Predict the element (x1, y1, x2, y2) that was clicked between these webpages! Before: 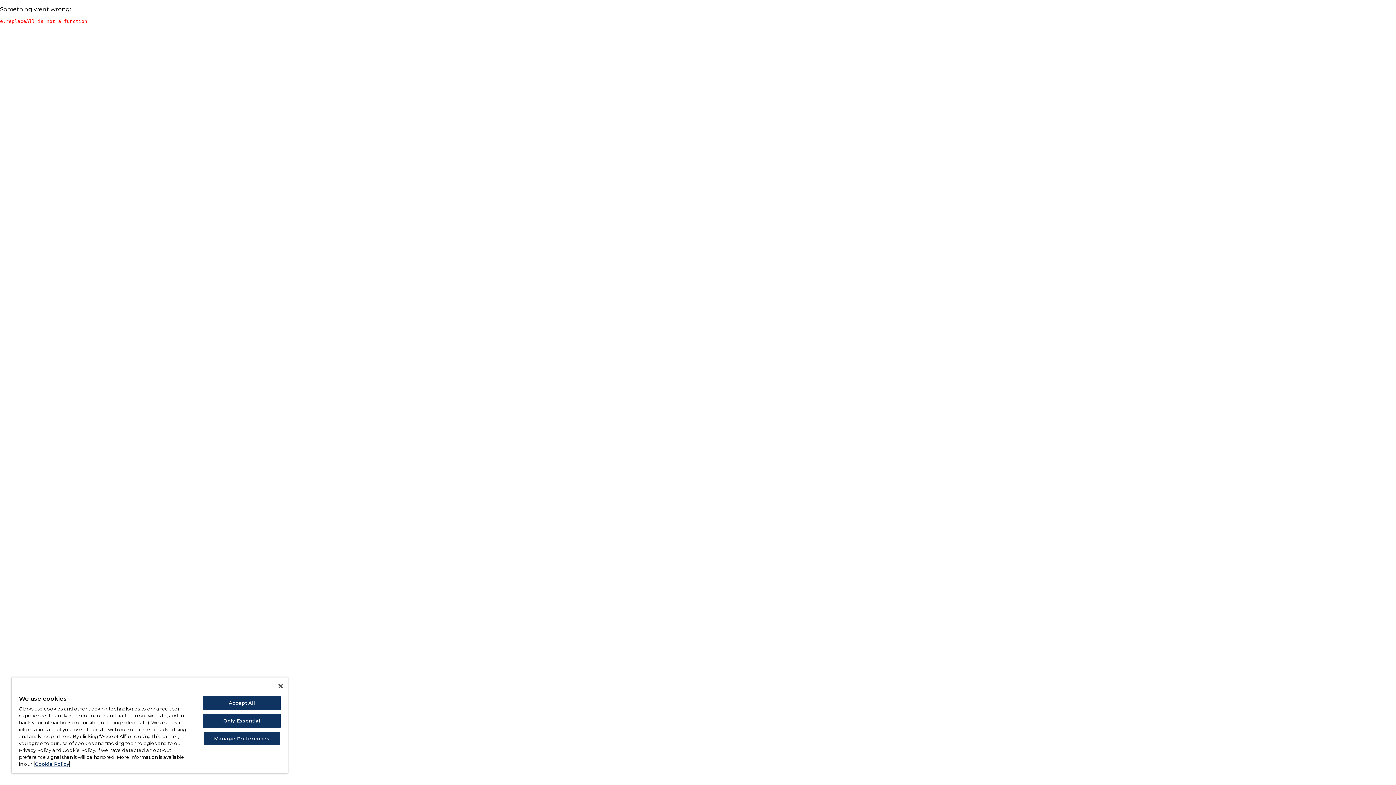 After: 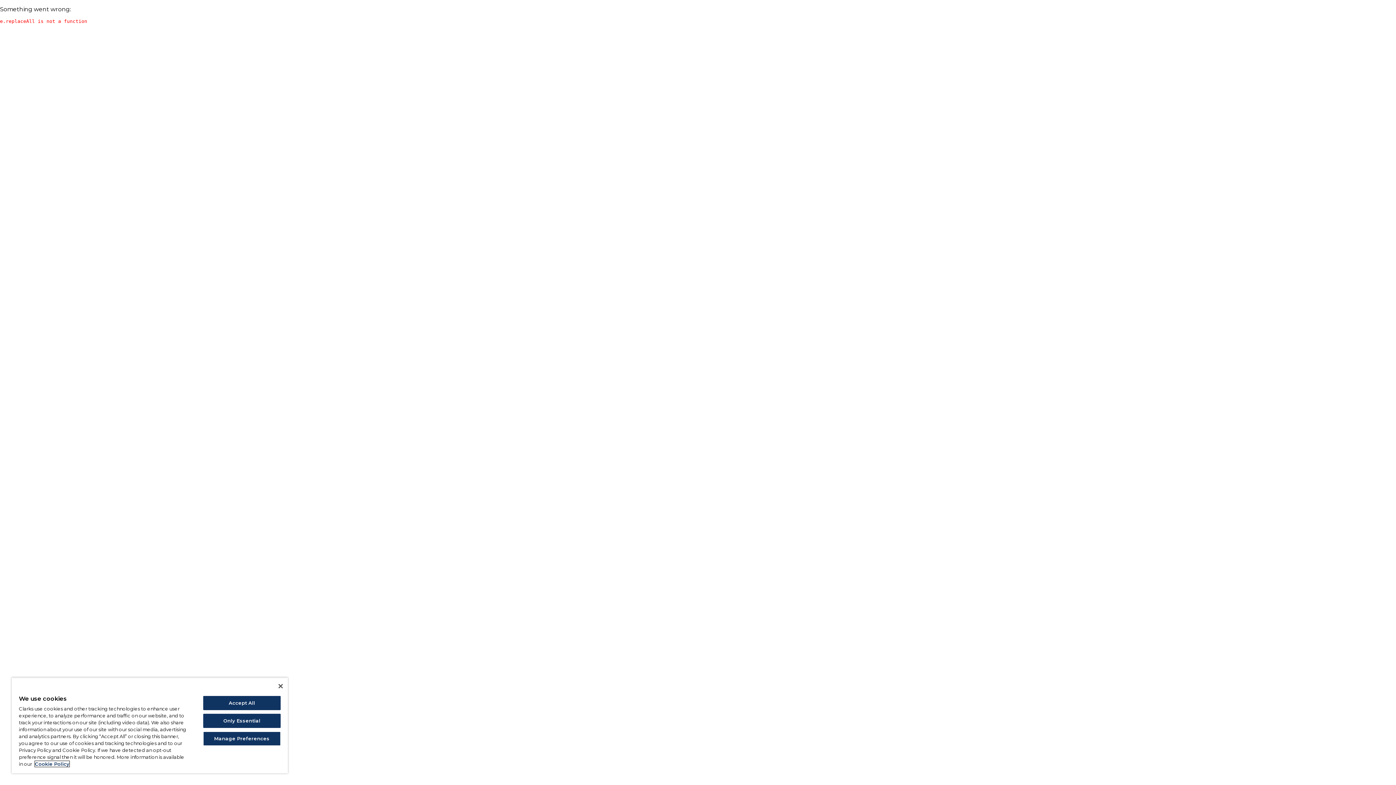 Action: bbox: (34, 761, 69, 767) label: More information about your privacy, opens in a new tab